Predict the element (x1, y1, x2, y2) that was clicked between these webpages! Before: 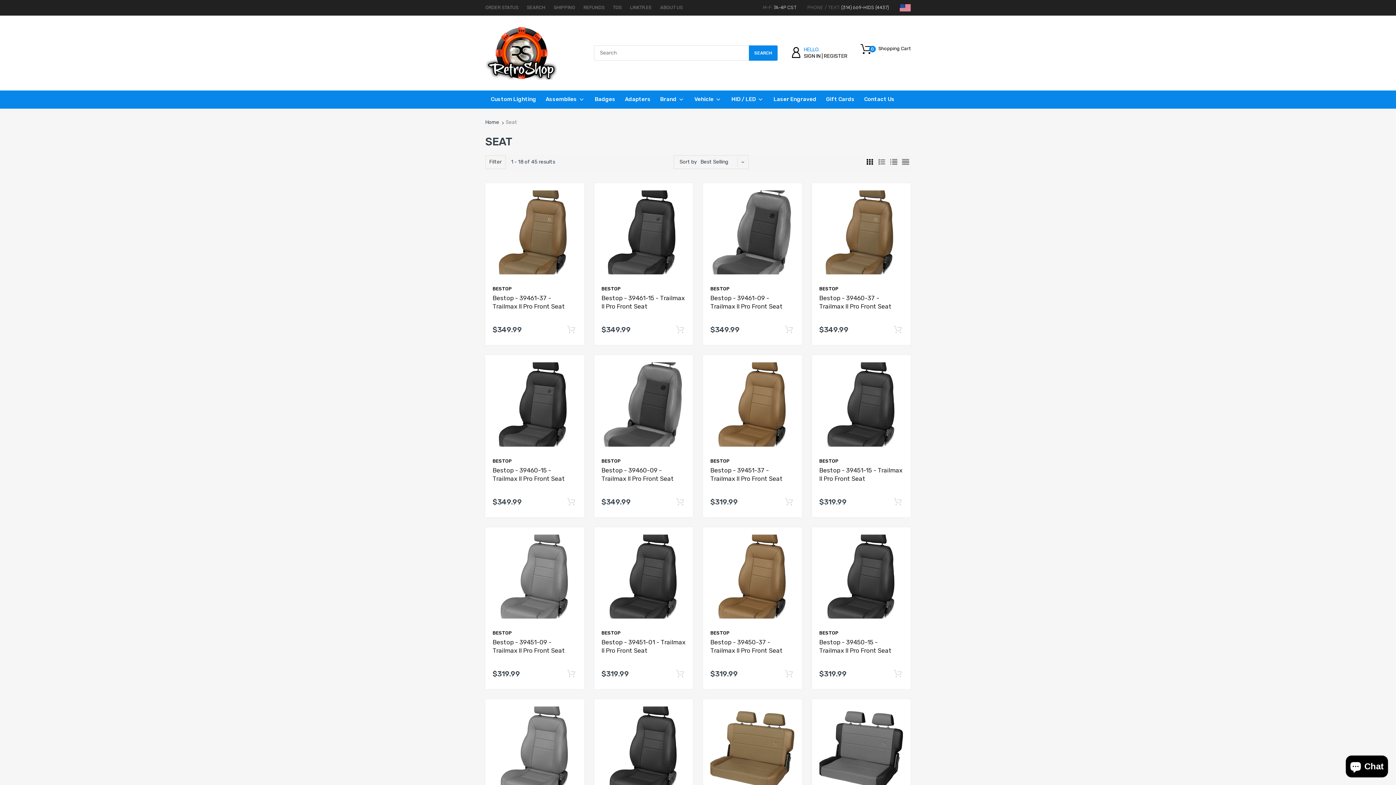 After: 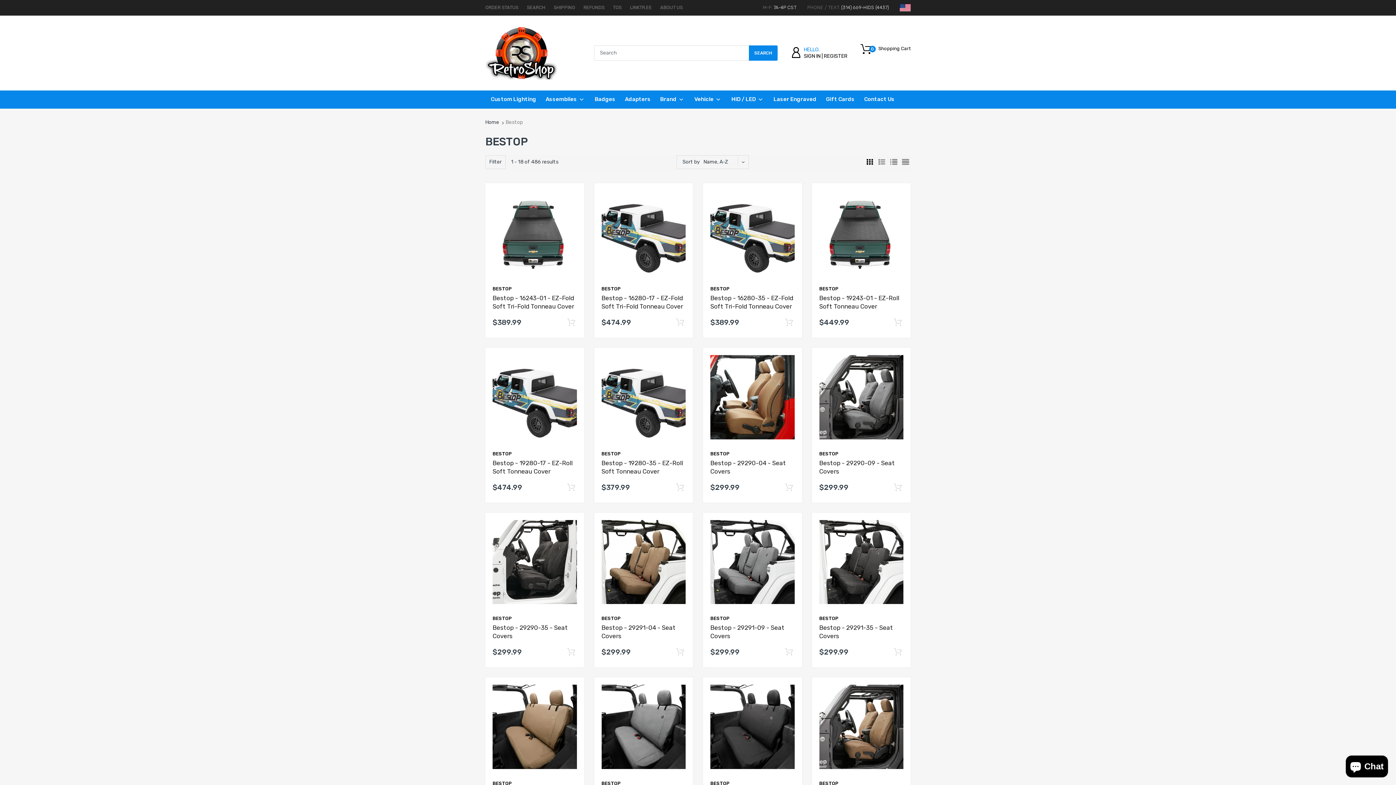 Action: bbox: (492, 286, 512, 291) label: BESTOP